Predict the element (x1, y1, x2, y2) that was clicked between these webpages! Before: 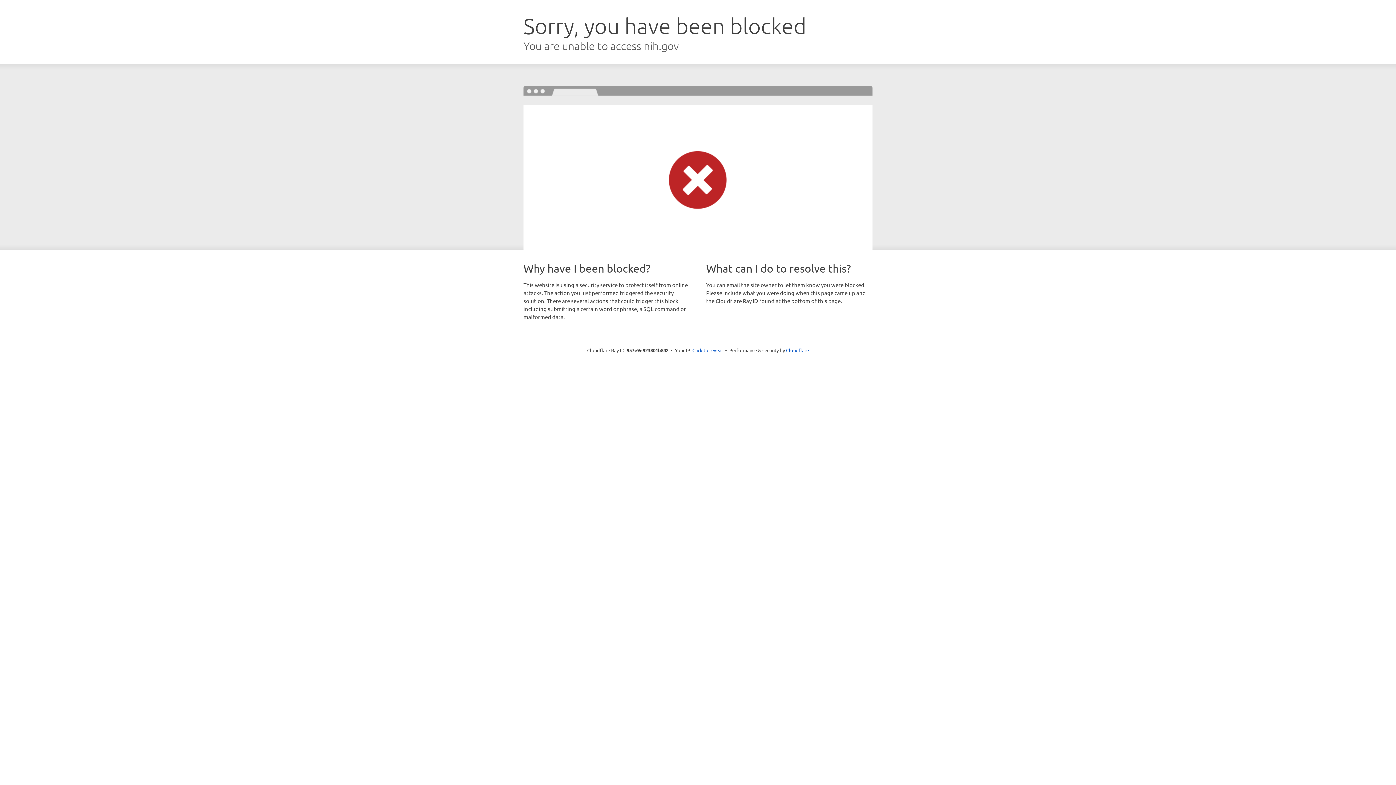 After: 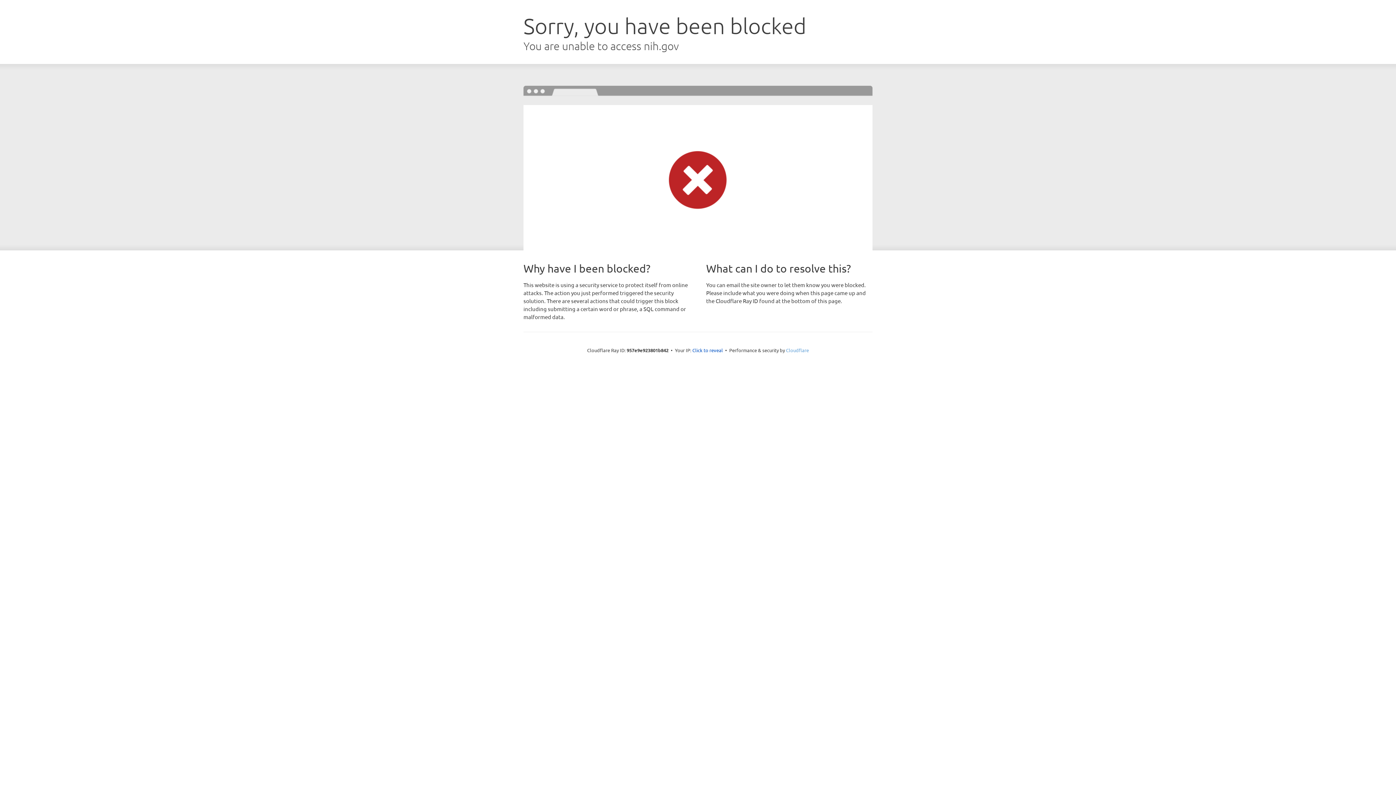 Action: label: Cloudflare bbox: (786, 347, 809, 353)